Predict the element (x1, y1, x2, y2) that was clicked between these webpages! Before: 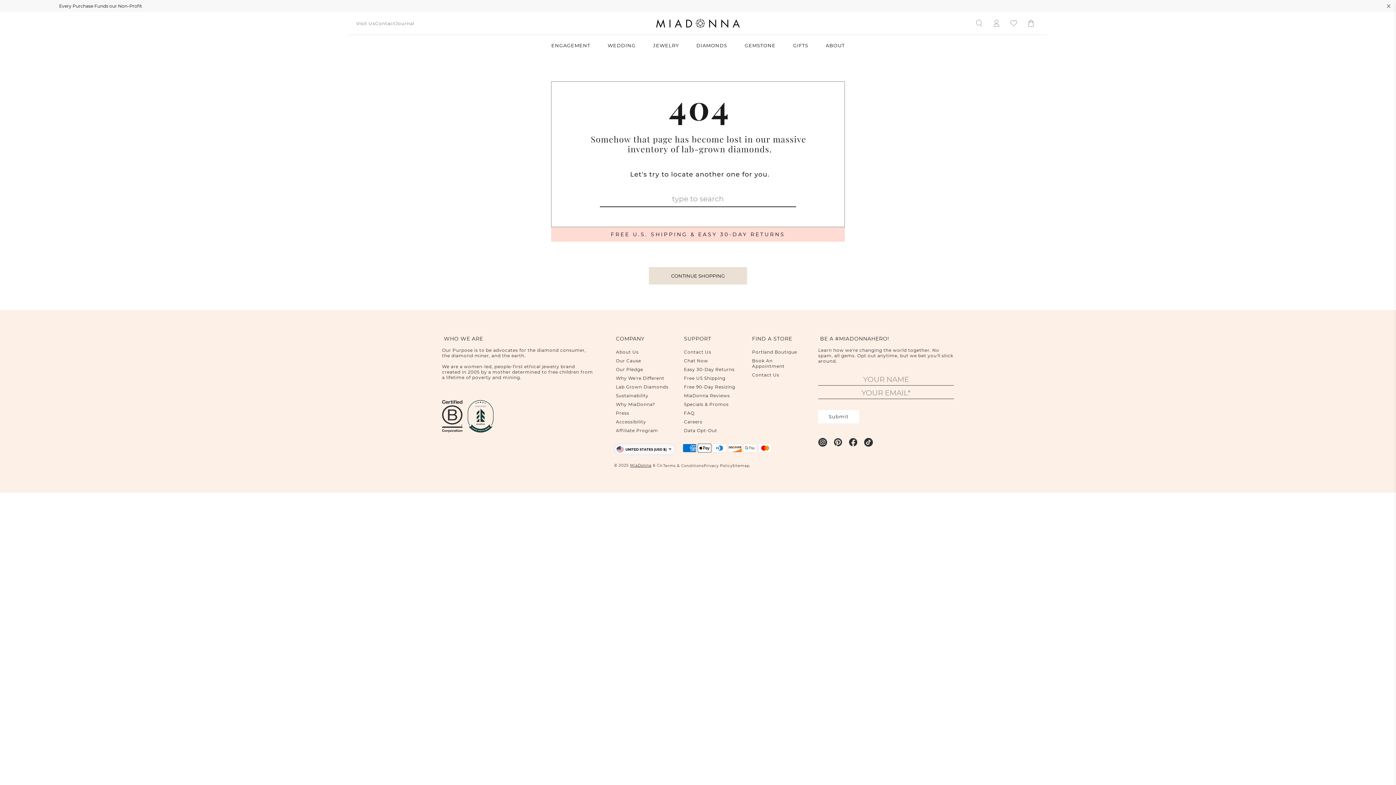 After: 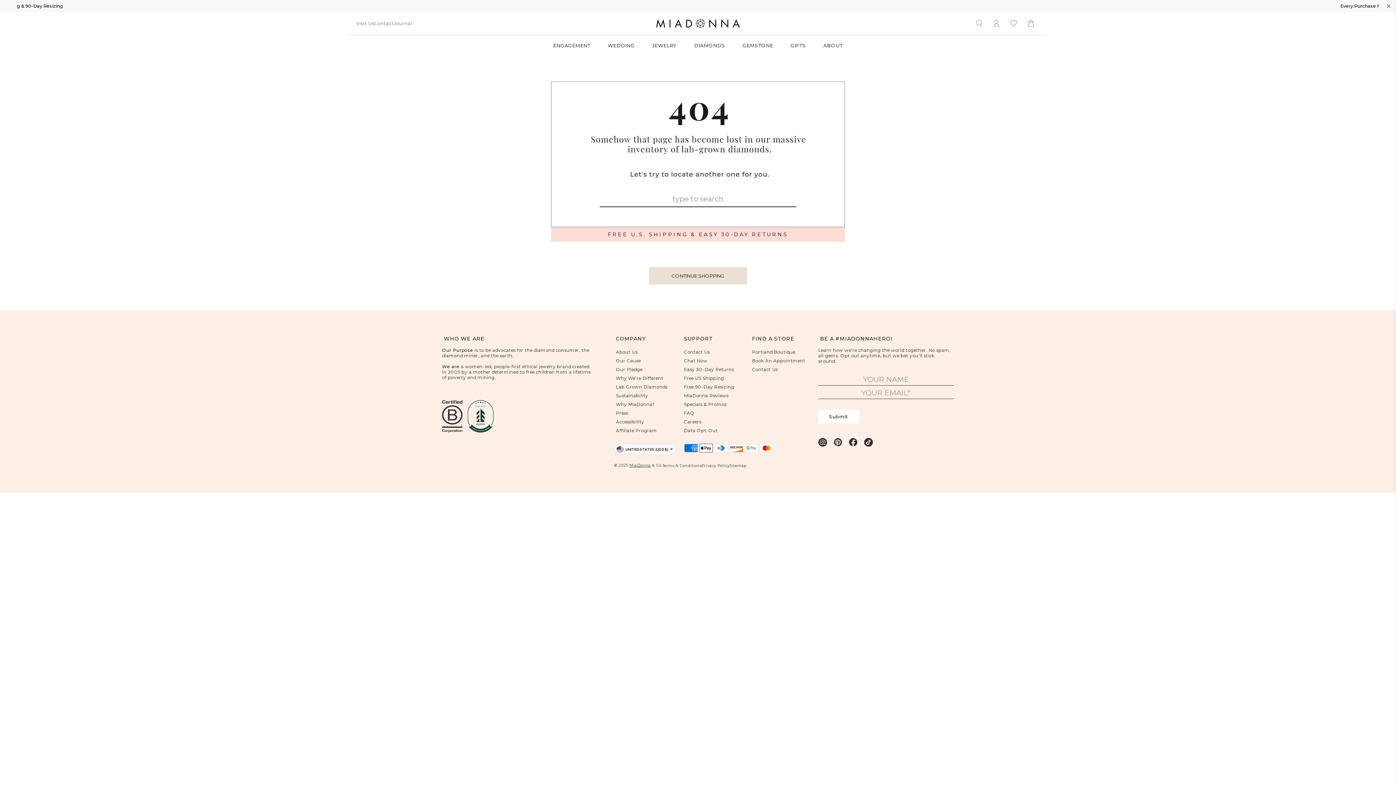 Action: bbox: (833, 438, 842, 446)